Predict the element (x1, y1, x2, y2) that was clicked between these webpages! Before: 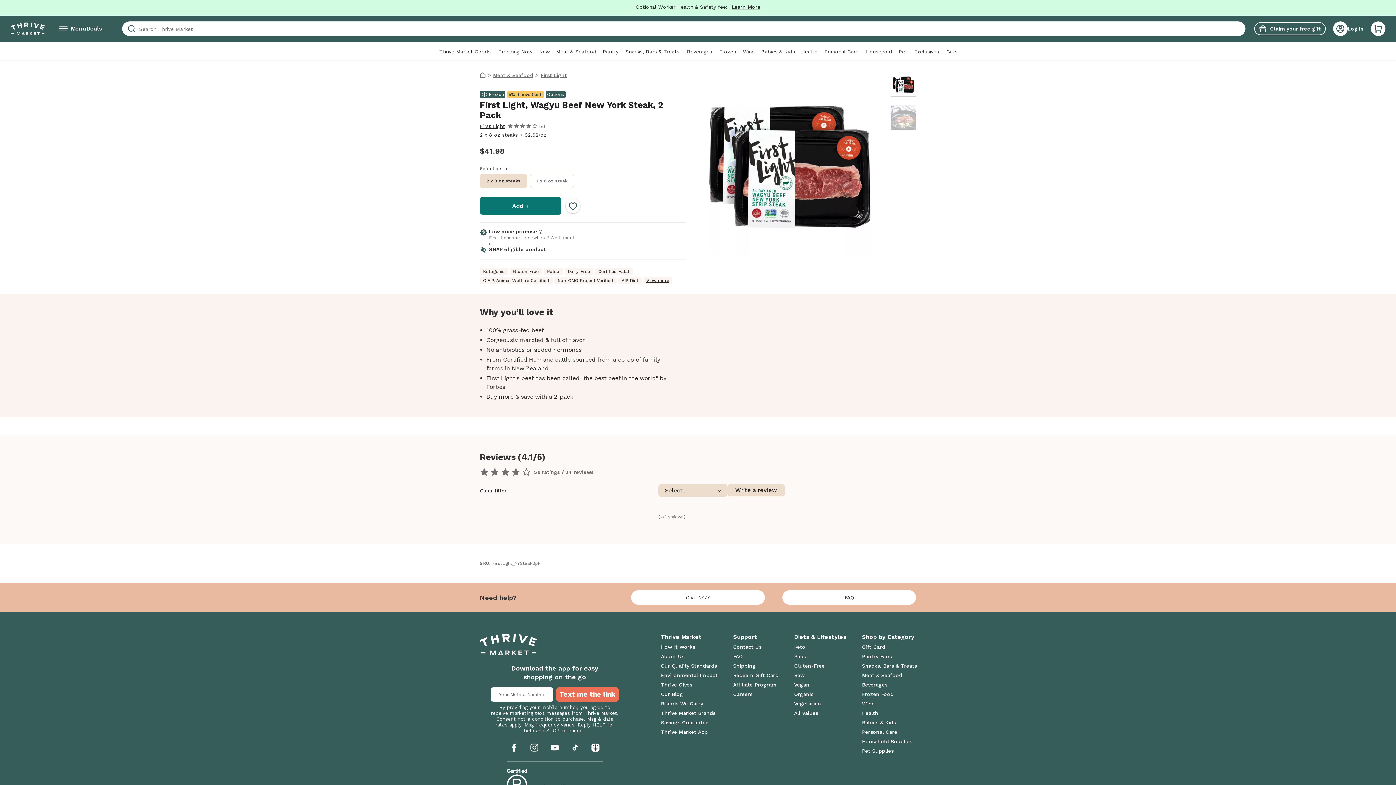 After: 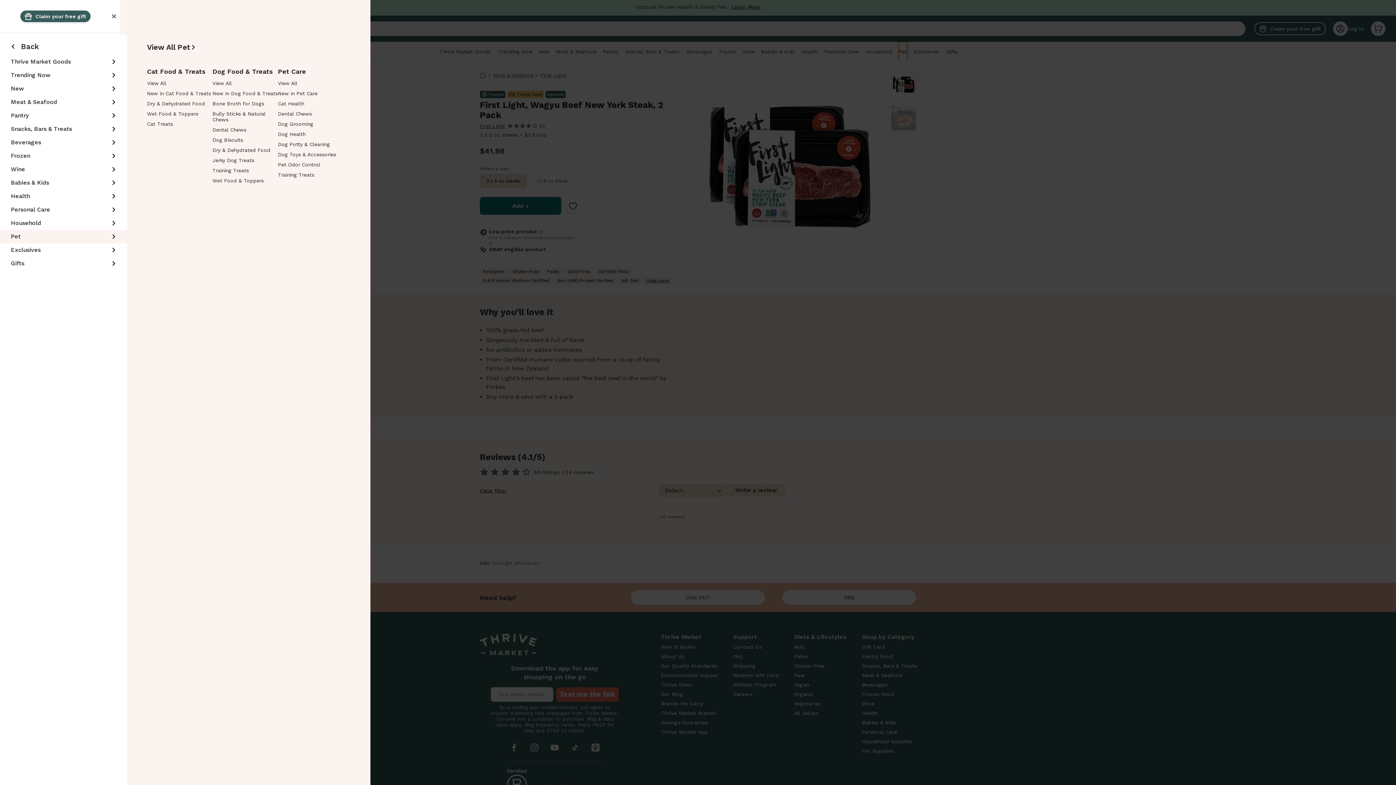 Action: label: Pet bbox: (898, 41, 907, 60)